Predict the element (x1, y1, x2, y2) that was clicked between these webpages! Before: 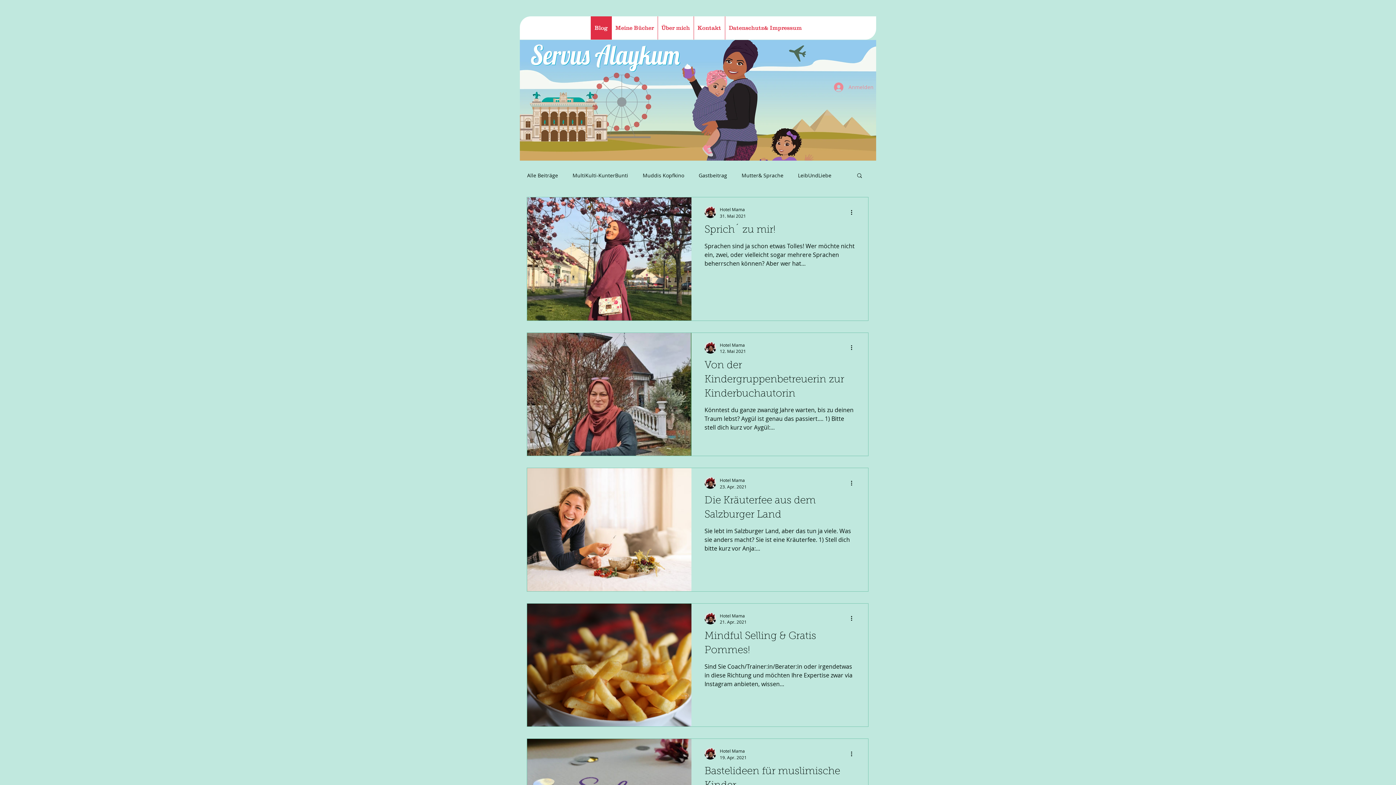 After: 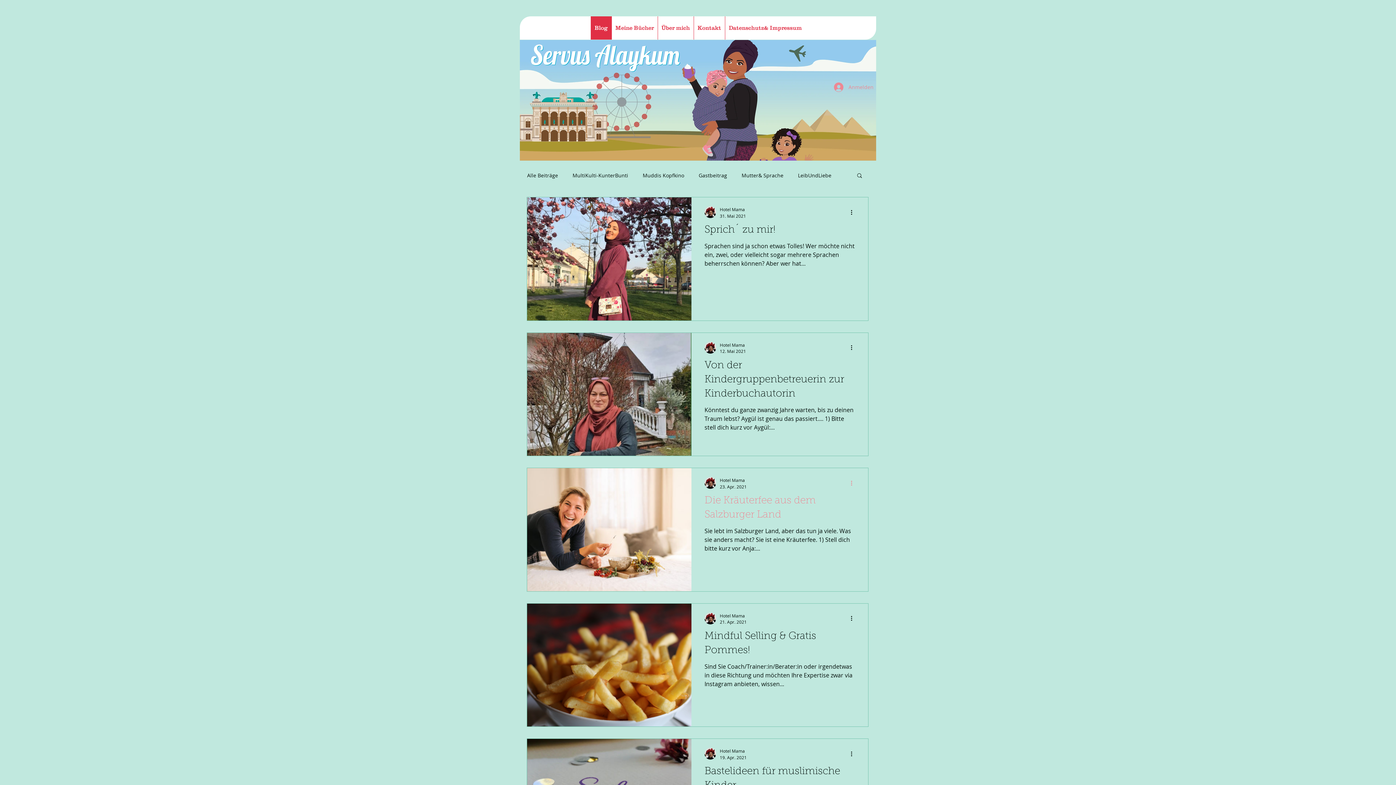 Action: label: More actions bbox: (850, 479, 857, 486)